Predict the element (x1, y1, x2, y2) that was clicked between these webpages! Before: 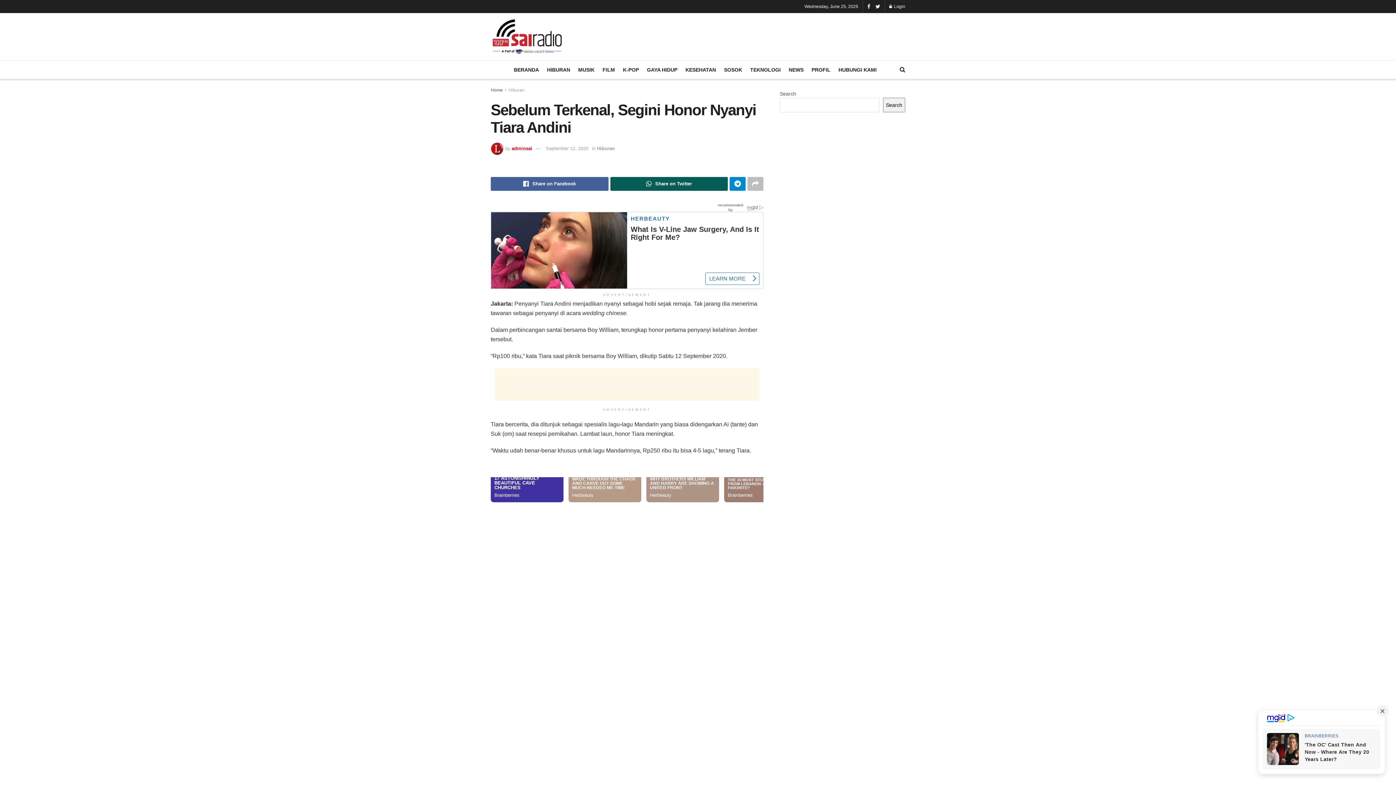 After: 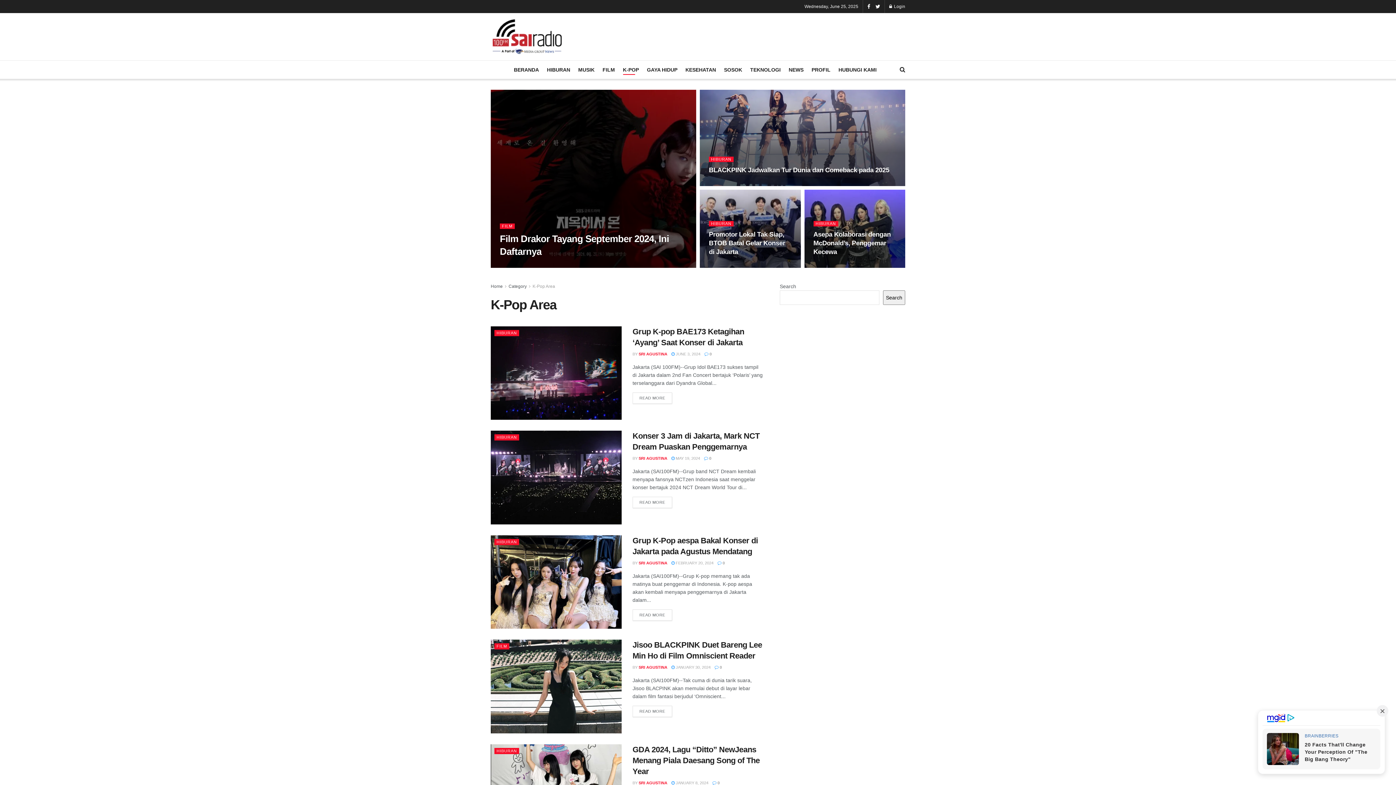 Action: label: K-POP bbox: (623, 64, 639, 74)